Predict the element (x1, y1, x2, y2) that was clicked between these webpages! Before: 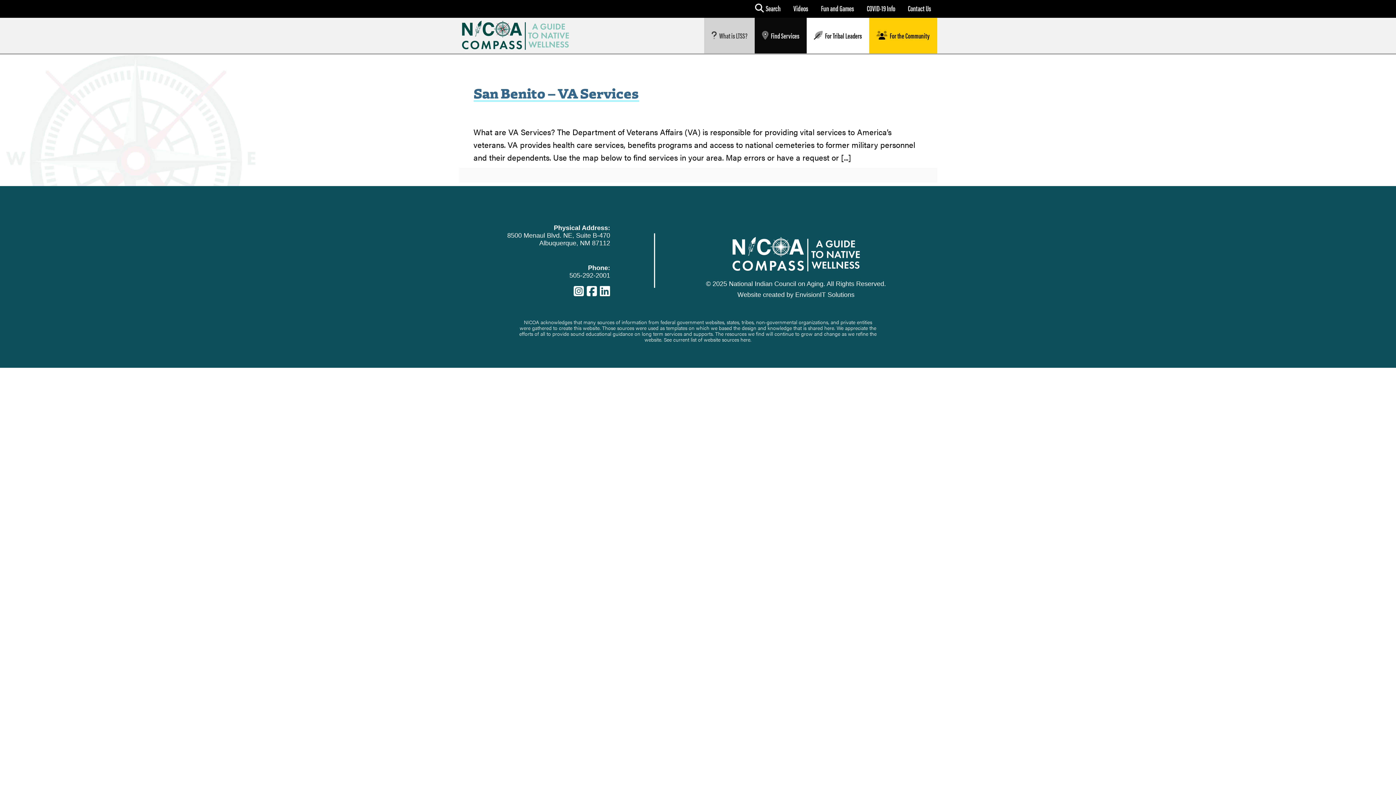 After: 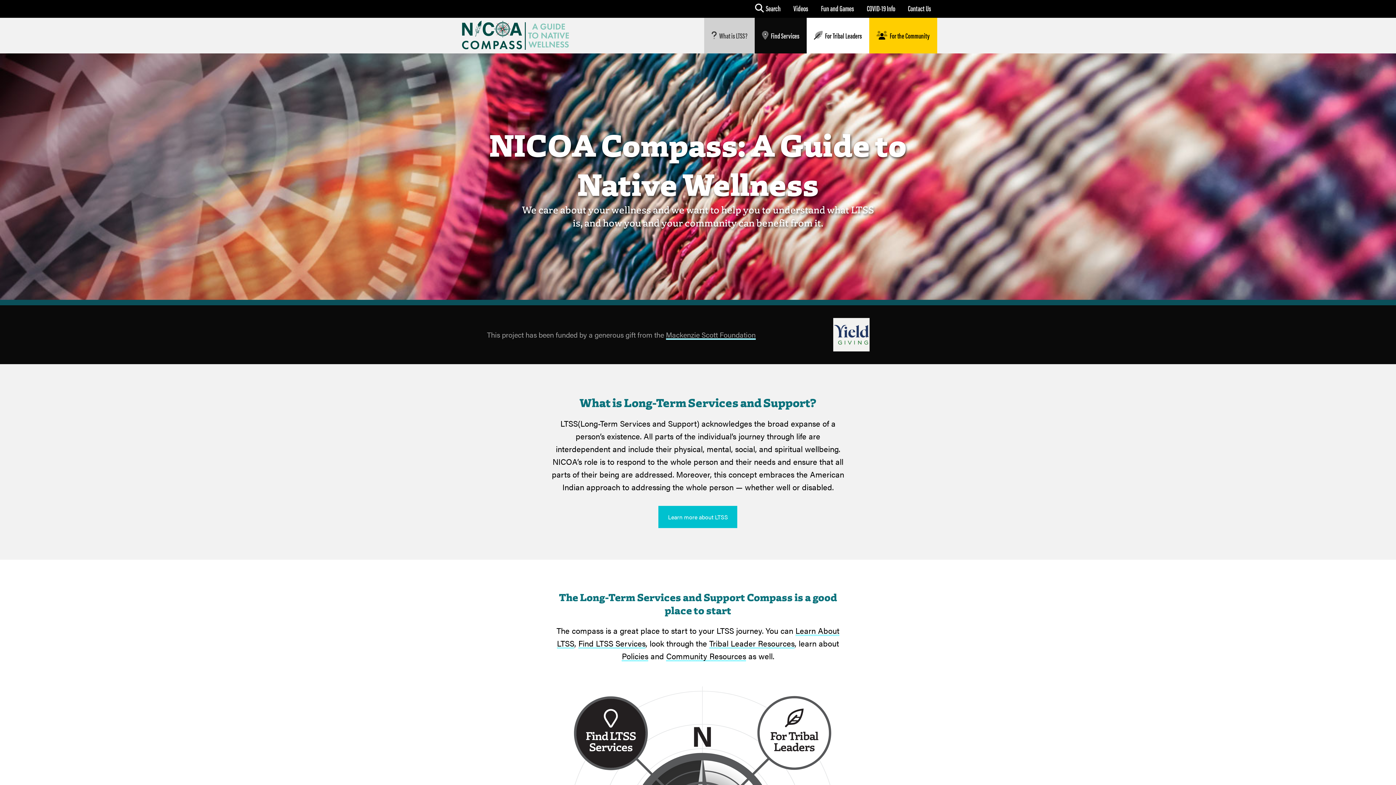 Action: bbox: (732, 270, 859, 278)